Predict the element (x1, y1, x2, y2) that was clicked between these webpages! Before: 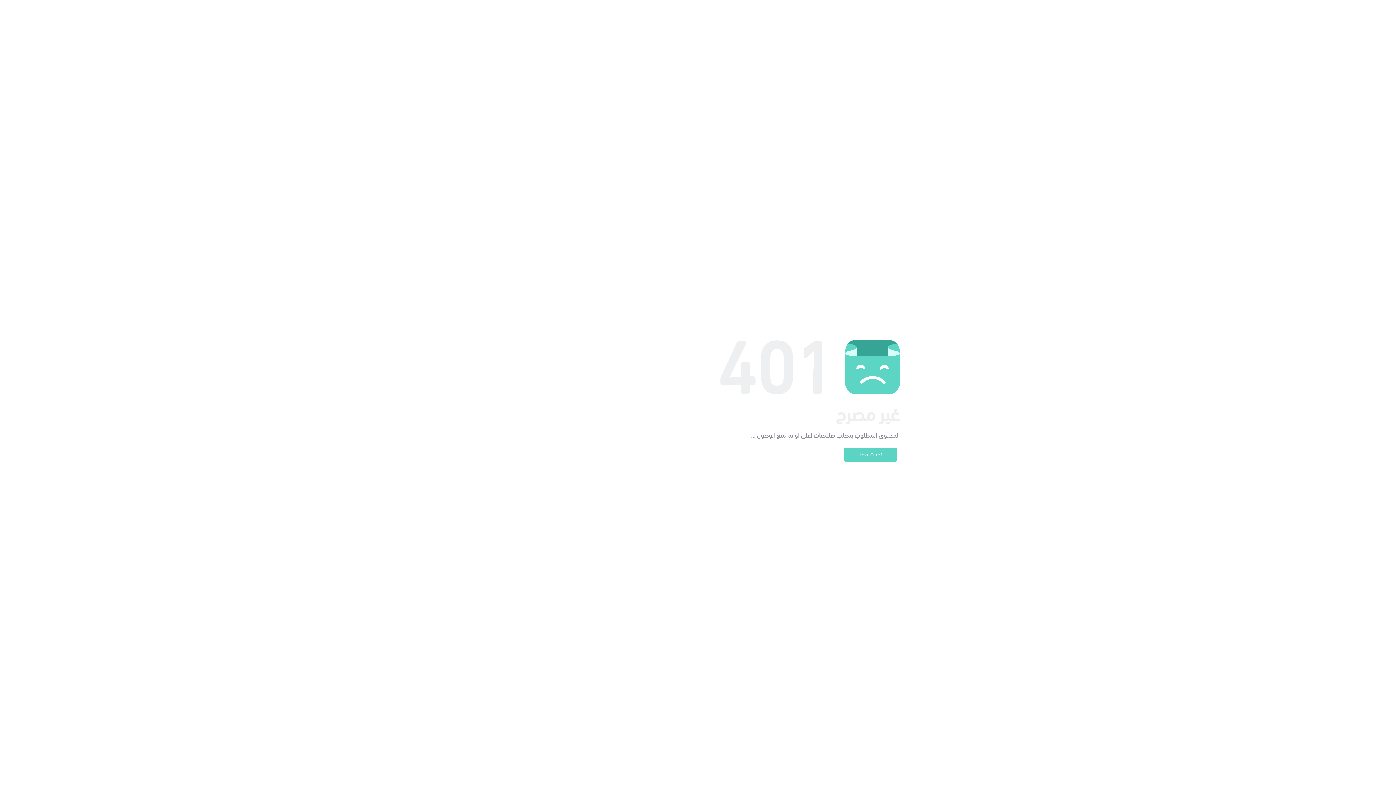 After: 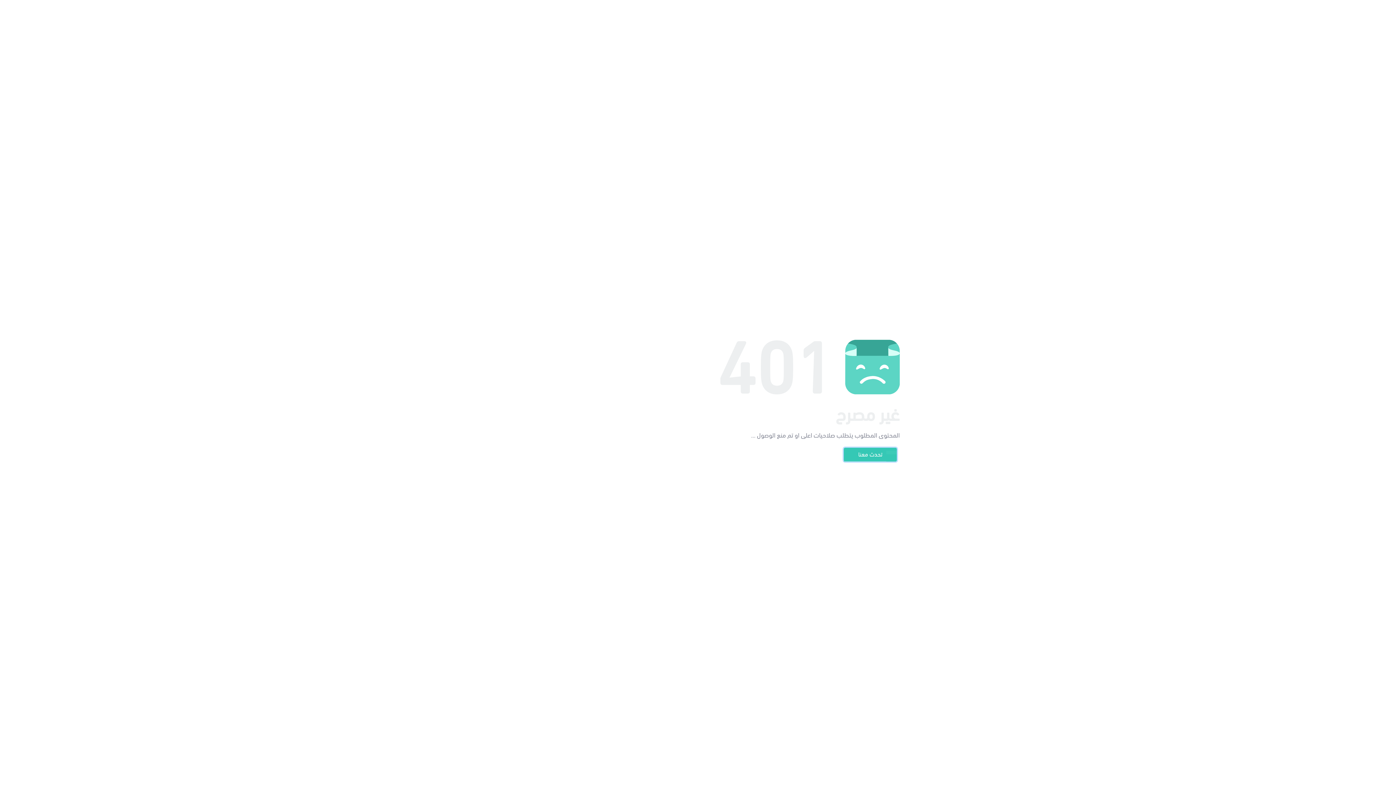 Action: bbox: (844, 448, 897, 461) label: تحدث معنا